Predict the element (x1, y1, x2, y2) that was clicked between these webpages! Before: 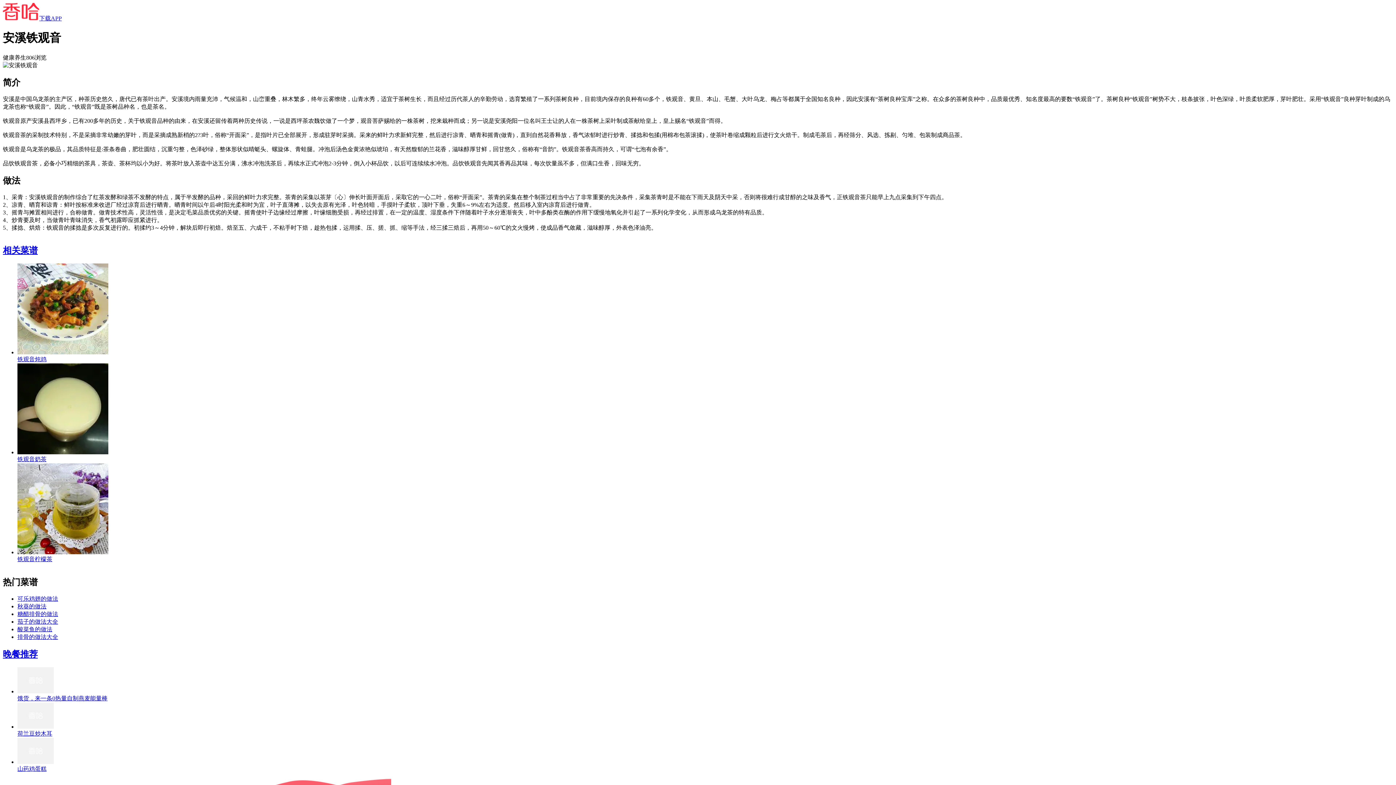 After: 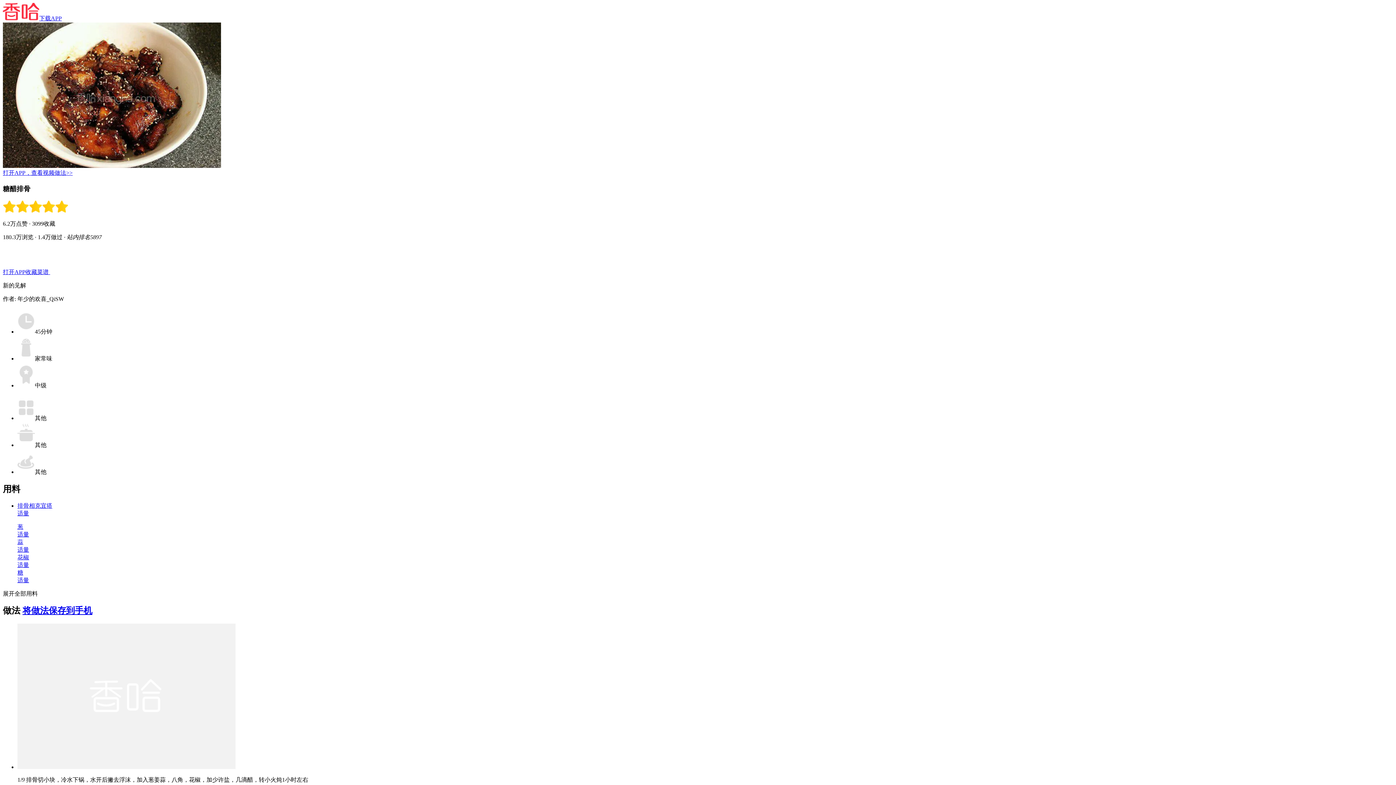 Action: bbox: (17, 611, 58, 617) label: 糖醋排骨的做法